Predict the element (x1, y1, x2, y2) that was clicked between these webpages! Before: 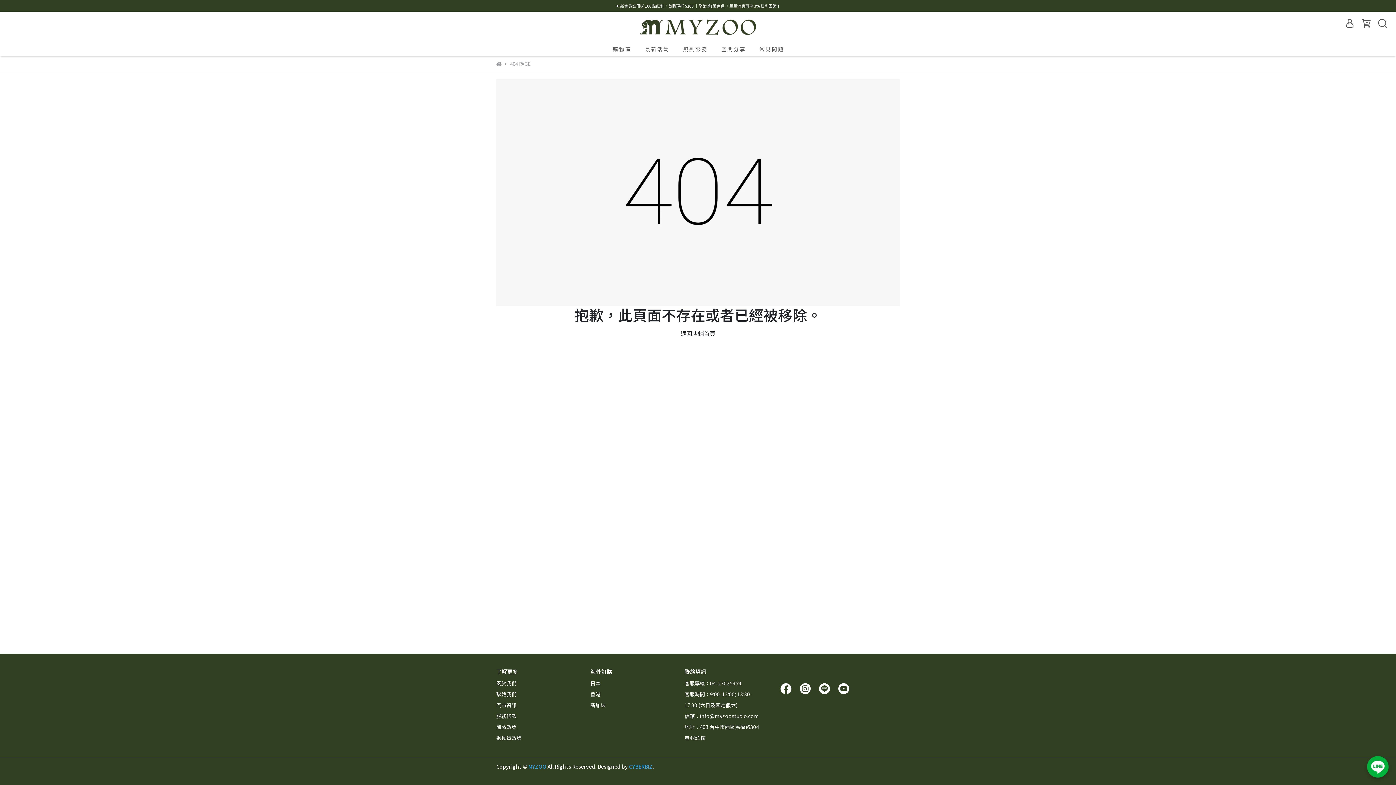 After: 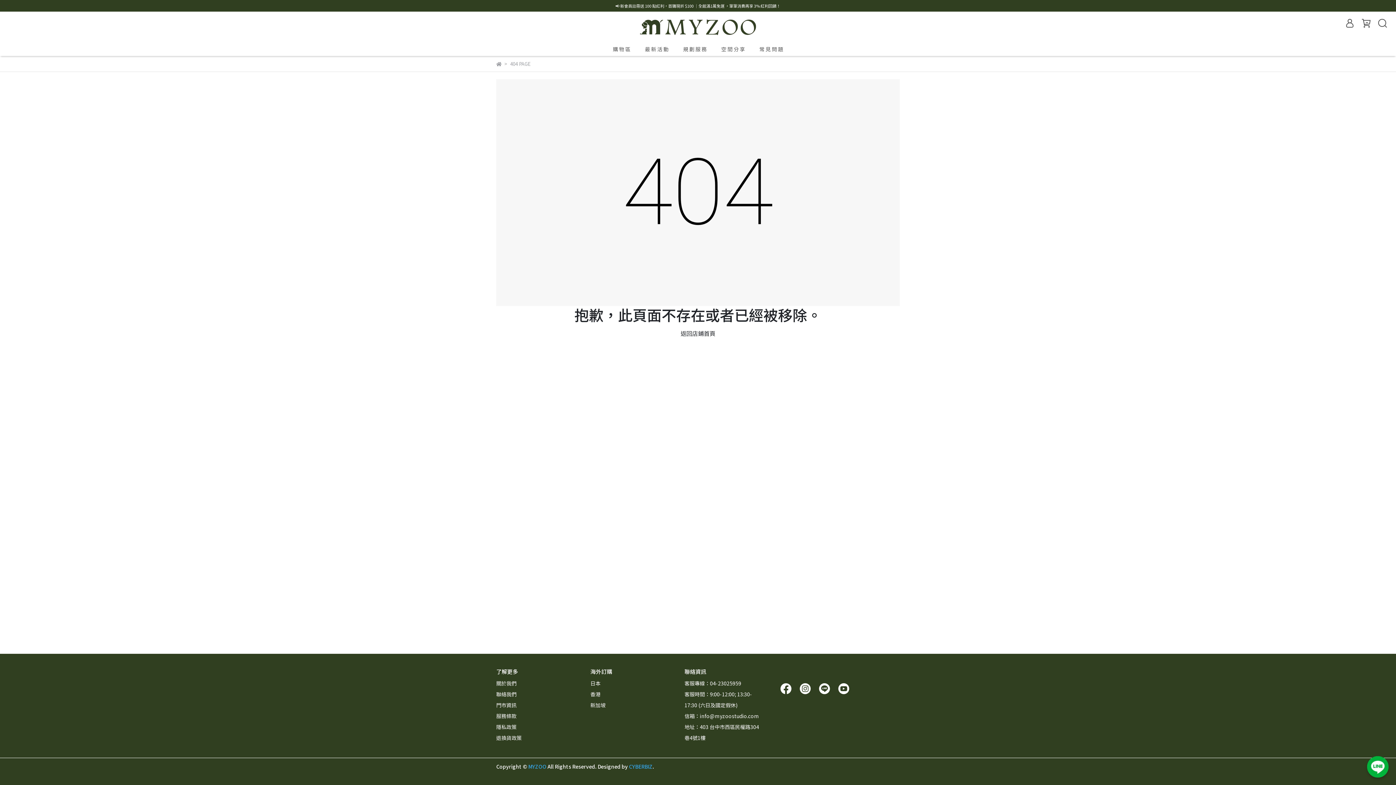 Action: bbox: (798, 684, 812, 691)